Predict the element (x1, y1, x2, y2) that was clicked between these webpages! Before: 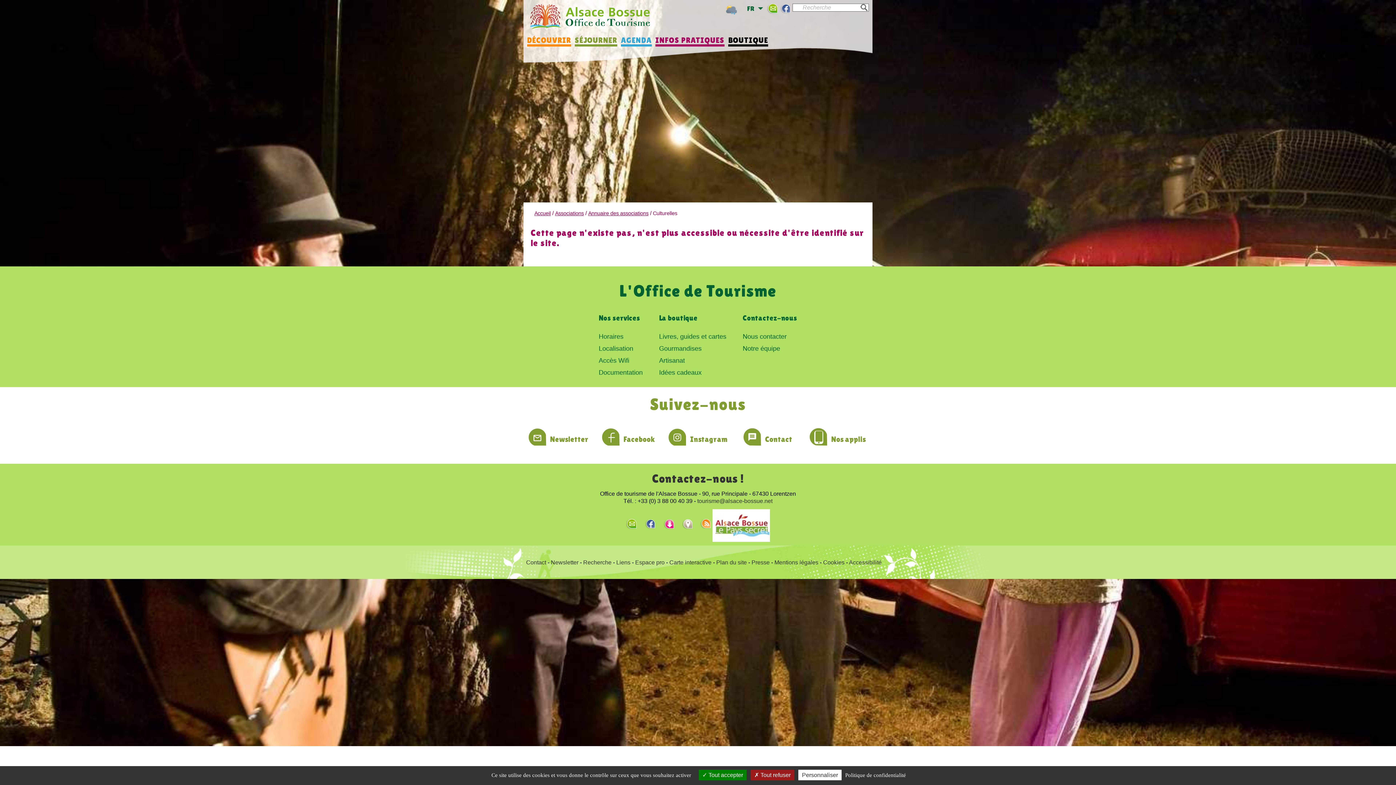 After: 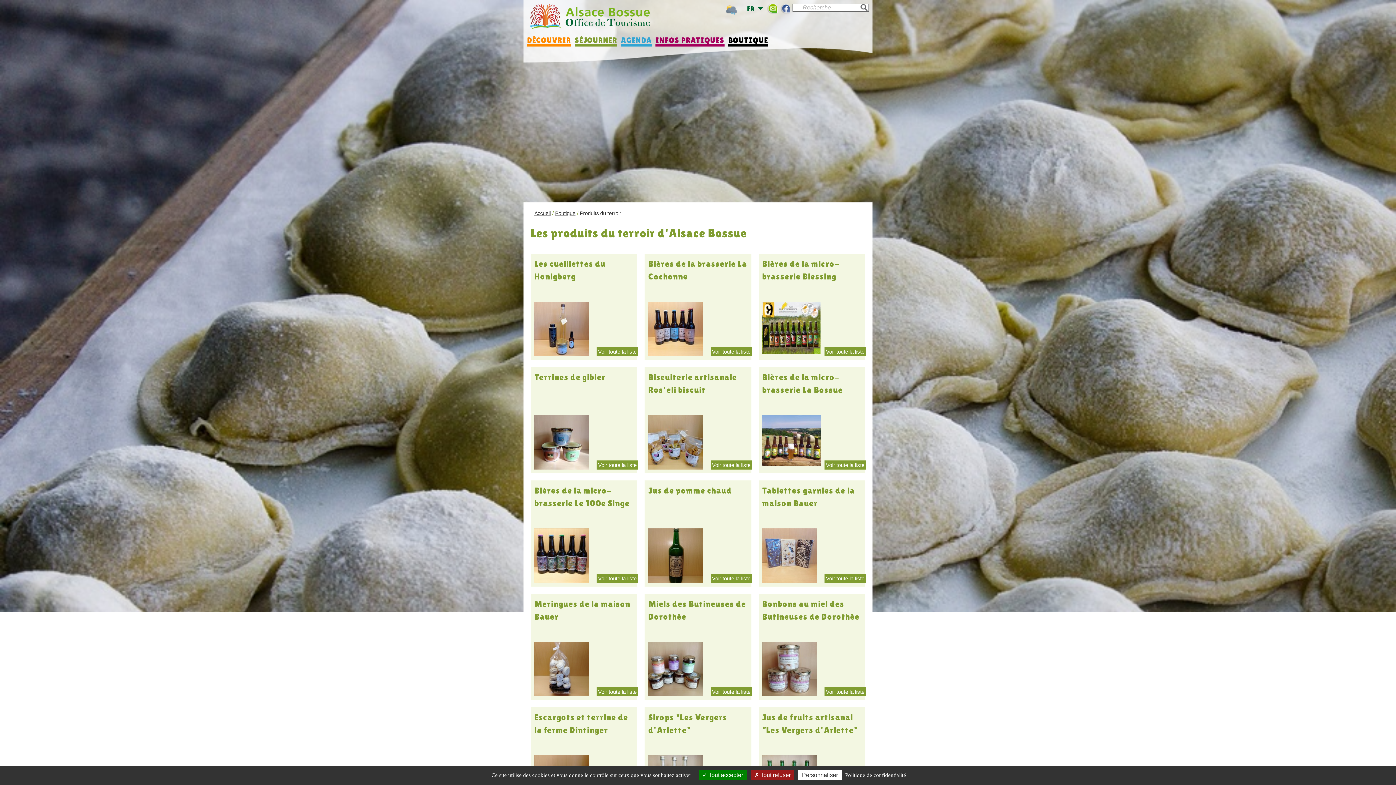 Action: label: Gourmandises bbox: (657, 343, 703, 354)